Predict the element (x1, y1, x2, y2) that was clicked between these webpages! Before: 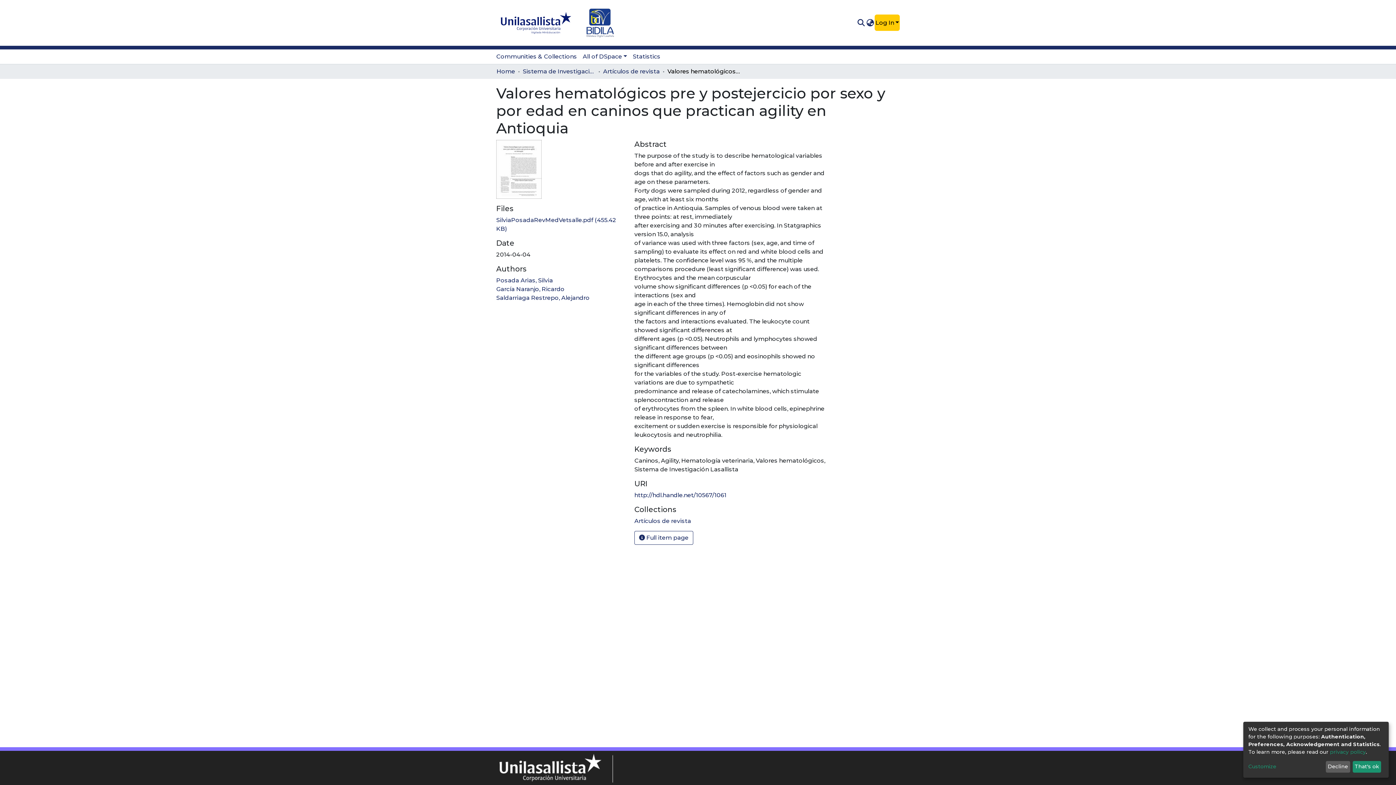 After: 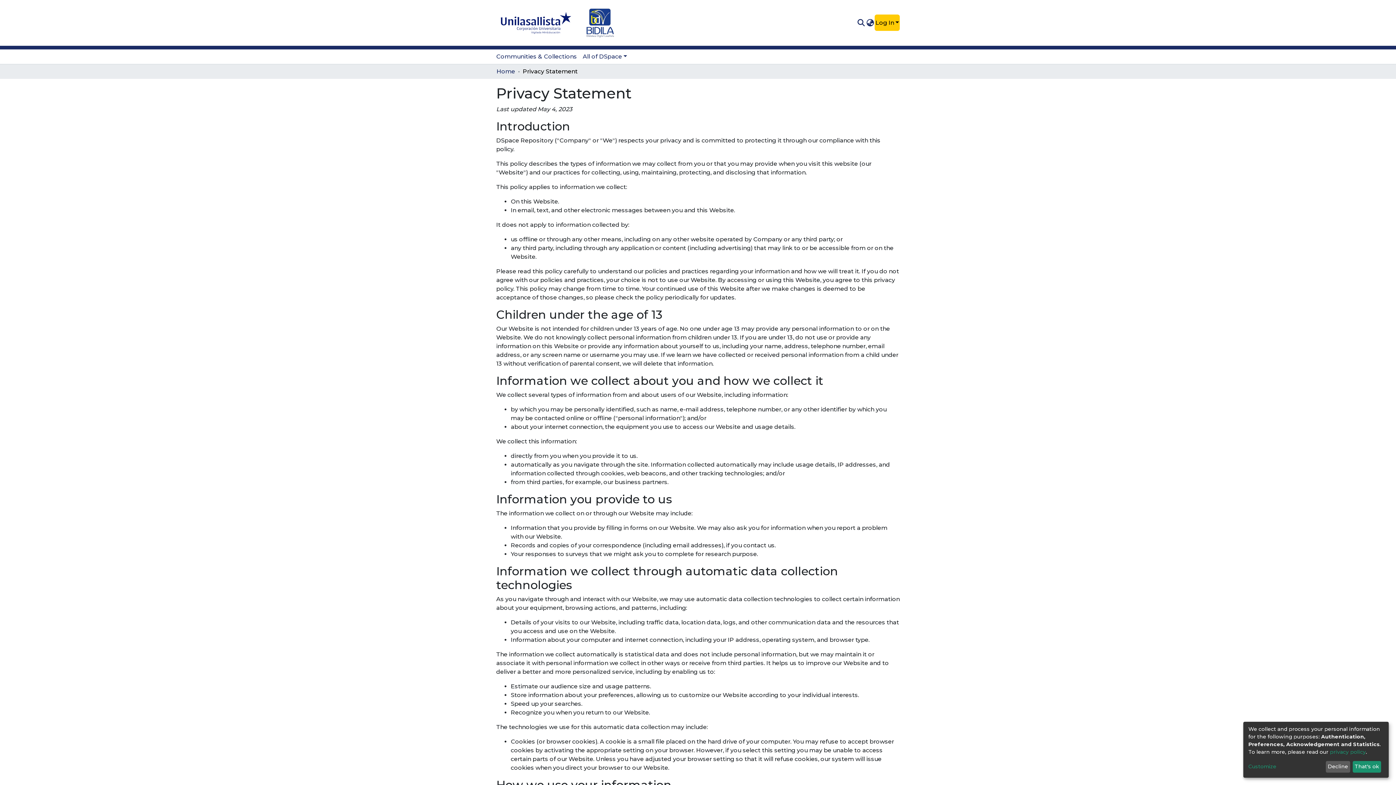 Action: bbox: (1330, 749, 1366, 755) label: privacy policy